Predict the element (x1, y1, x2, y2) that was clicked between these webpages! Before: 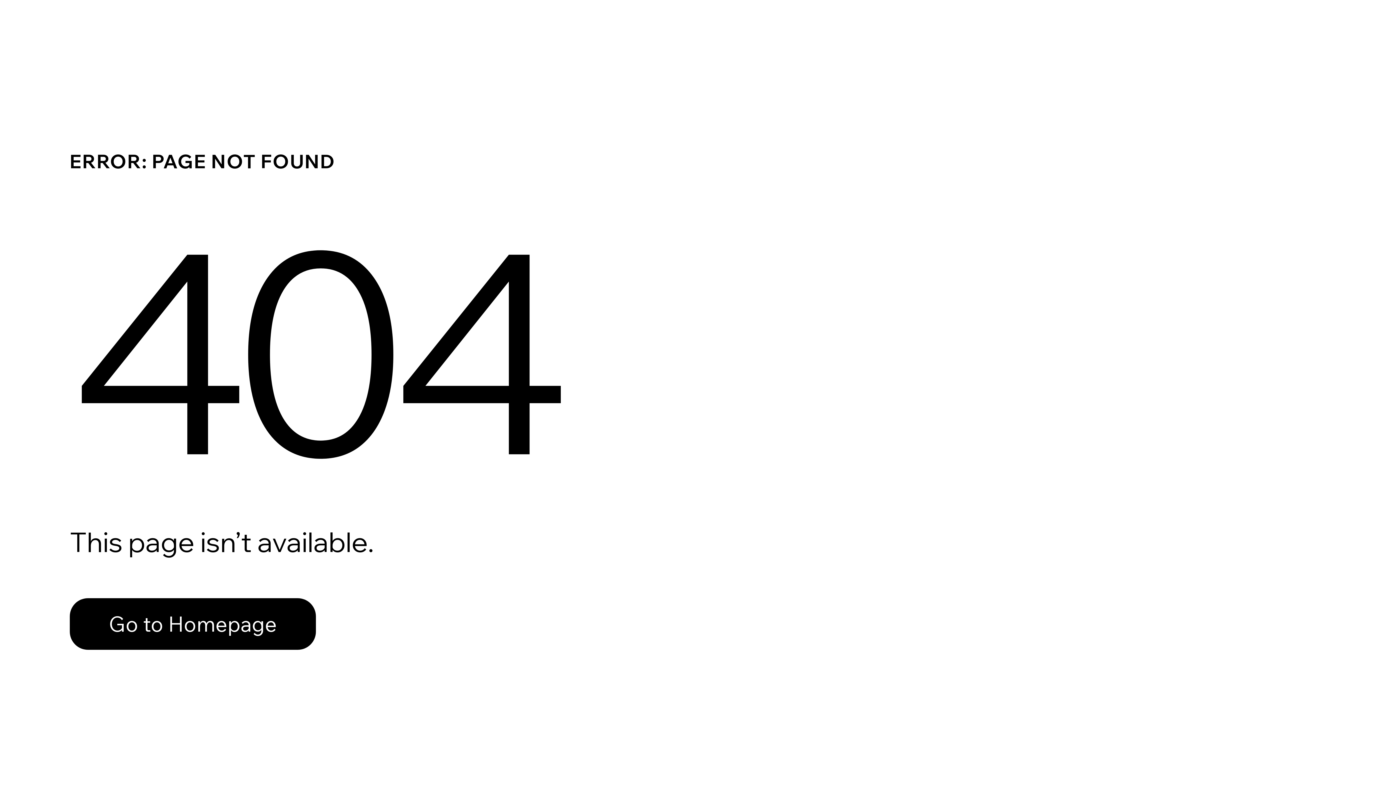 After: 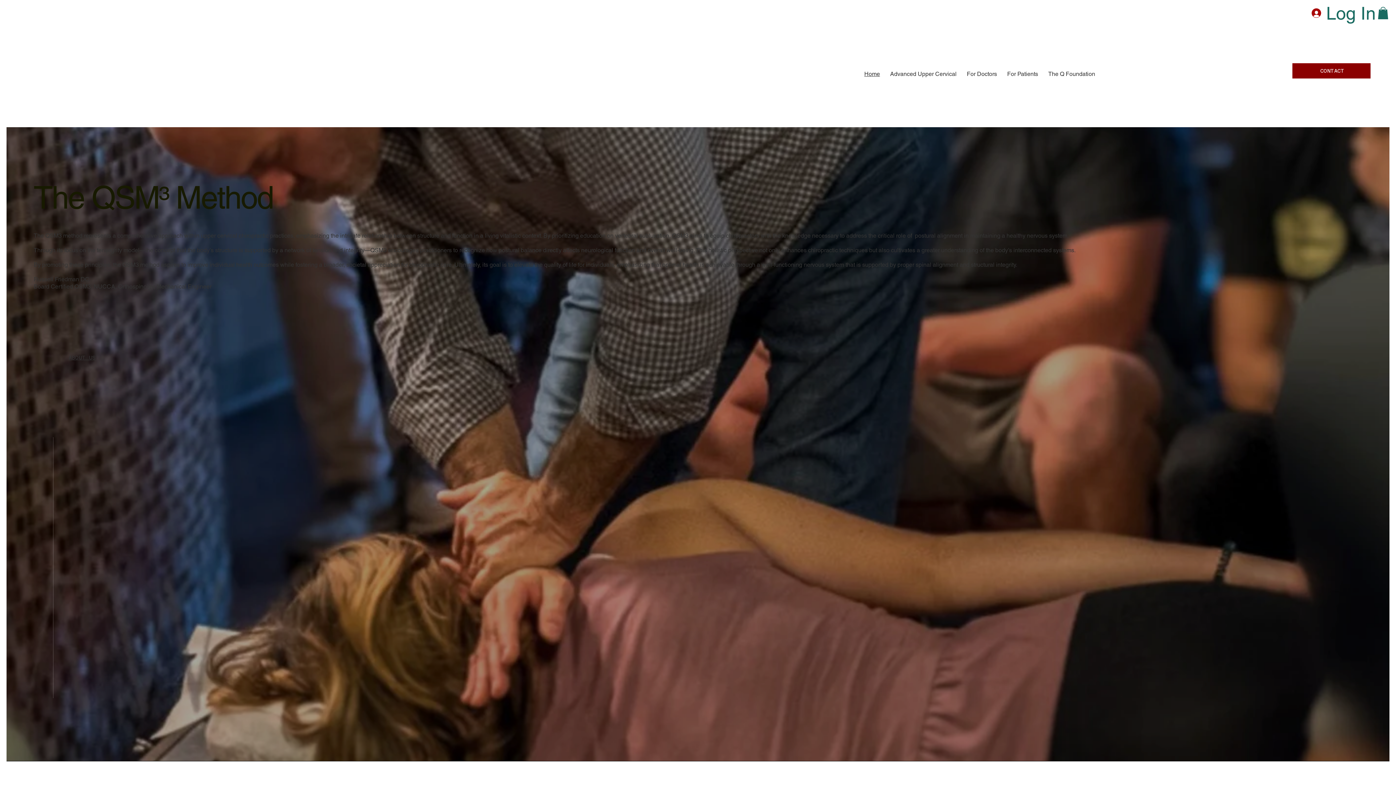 Action: bbox: (69, 582, 768, 659) label: Go to Homepage